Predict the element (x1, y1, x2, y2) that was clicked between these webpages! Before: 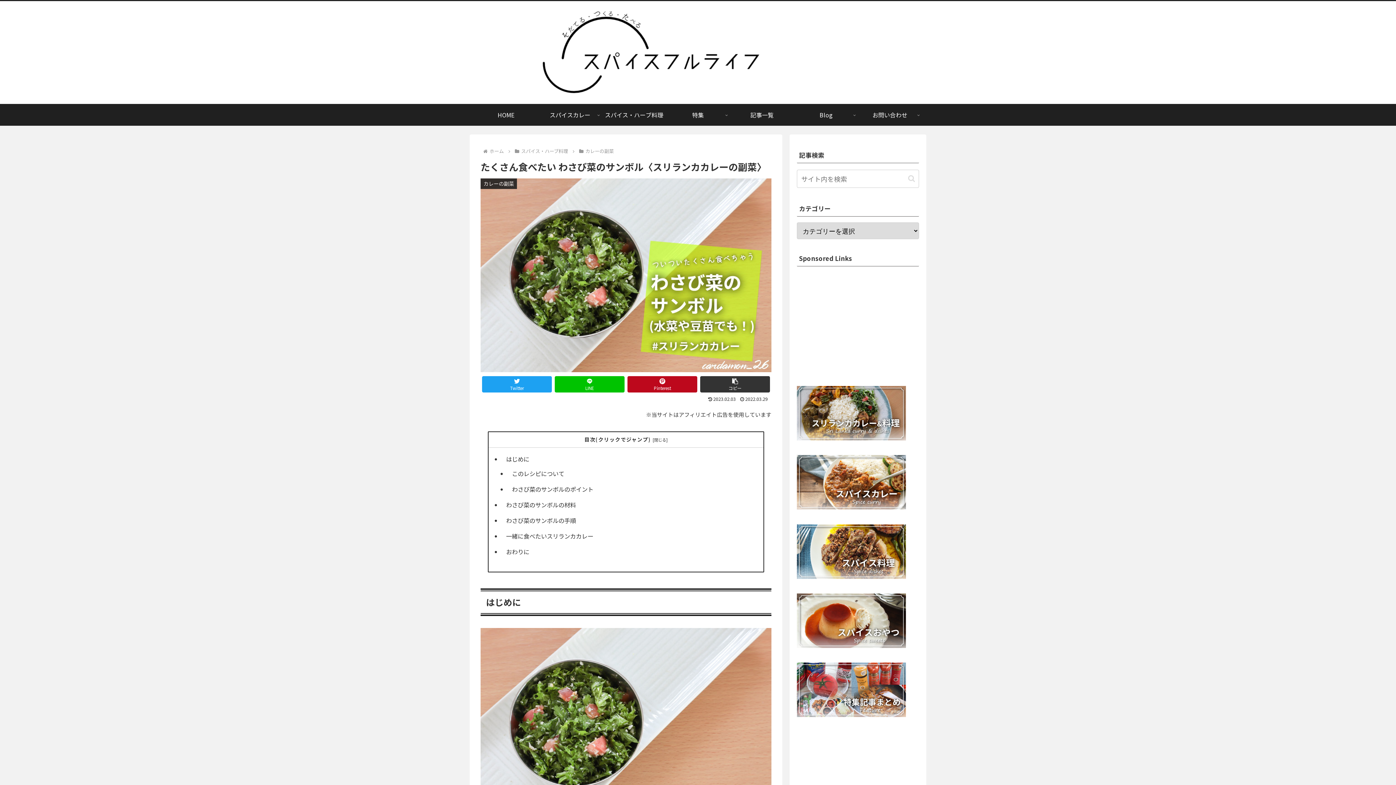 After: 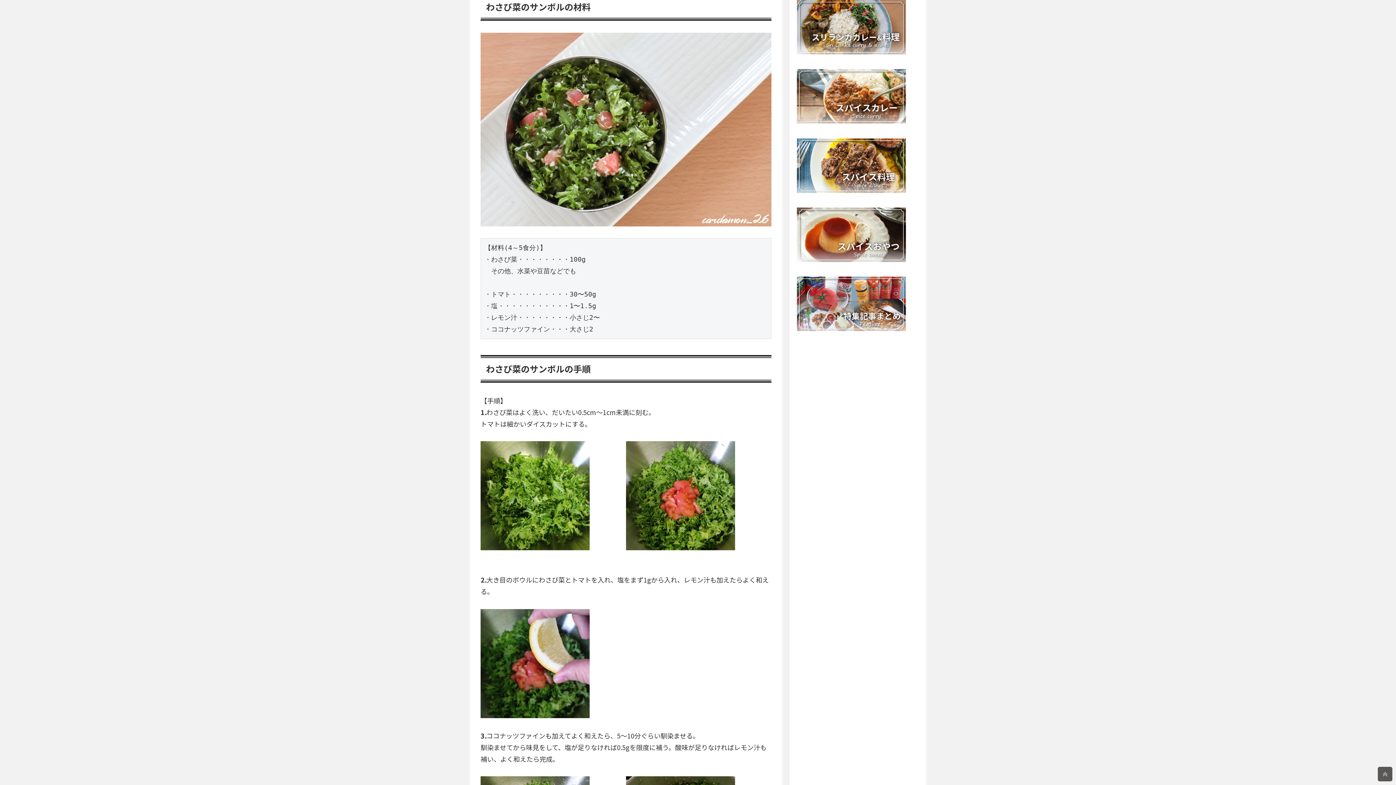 Action: label: わさび菜のサンボルの材料 bbox: (501, 498, 756, 512)